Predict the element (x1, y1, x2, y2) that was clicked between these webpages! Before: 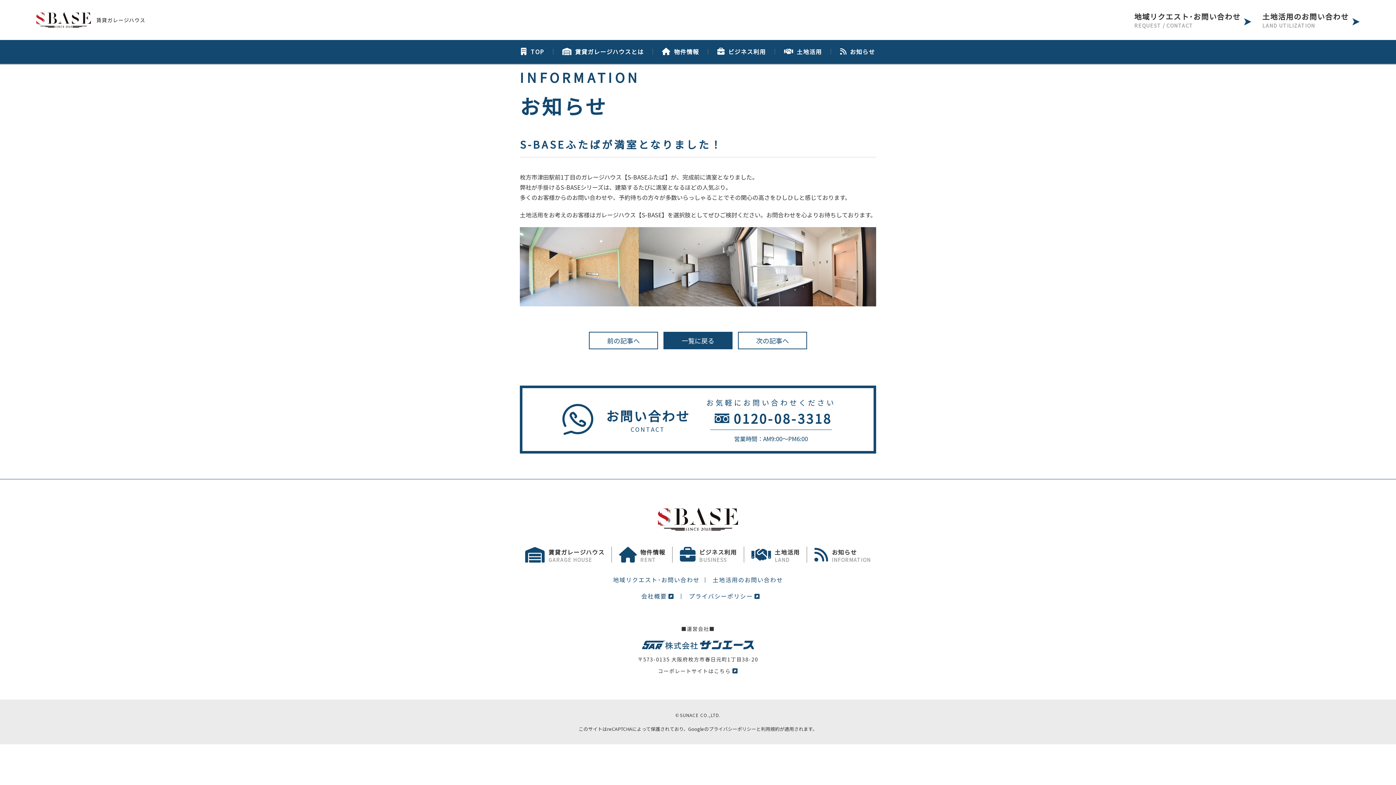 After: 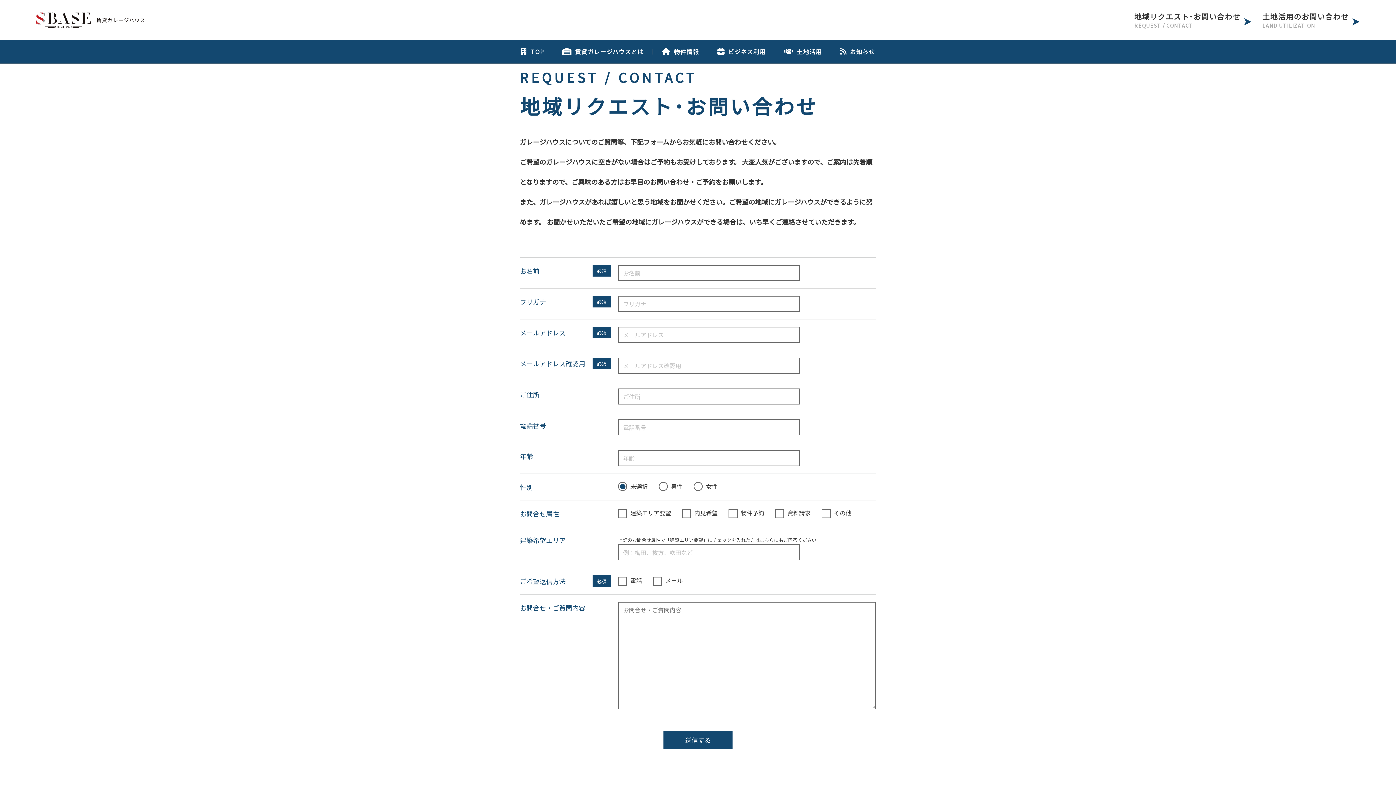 Action: label: 地域リクエスト･お問い合わせ bbox: (607, 572, 705, 588)